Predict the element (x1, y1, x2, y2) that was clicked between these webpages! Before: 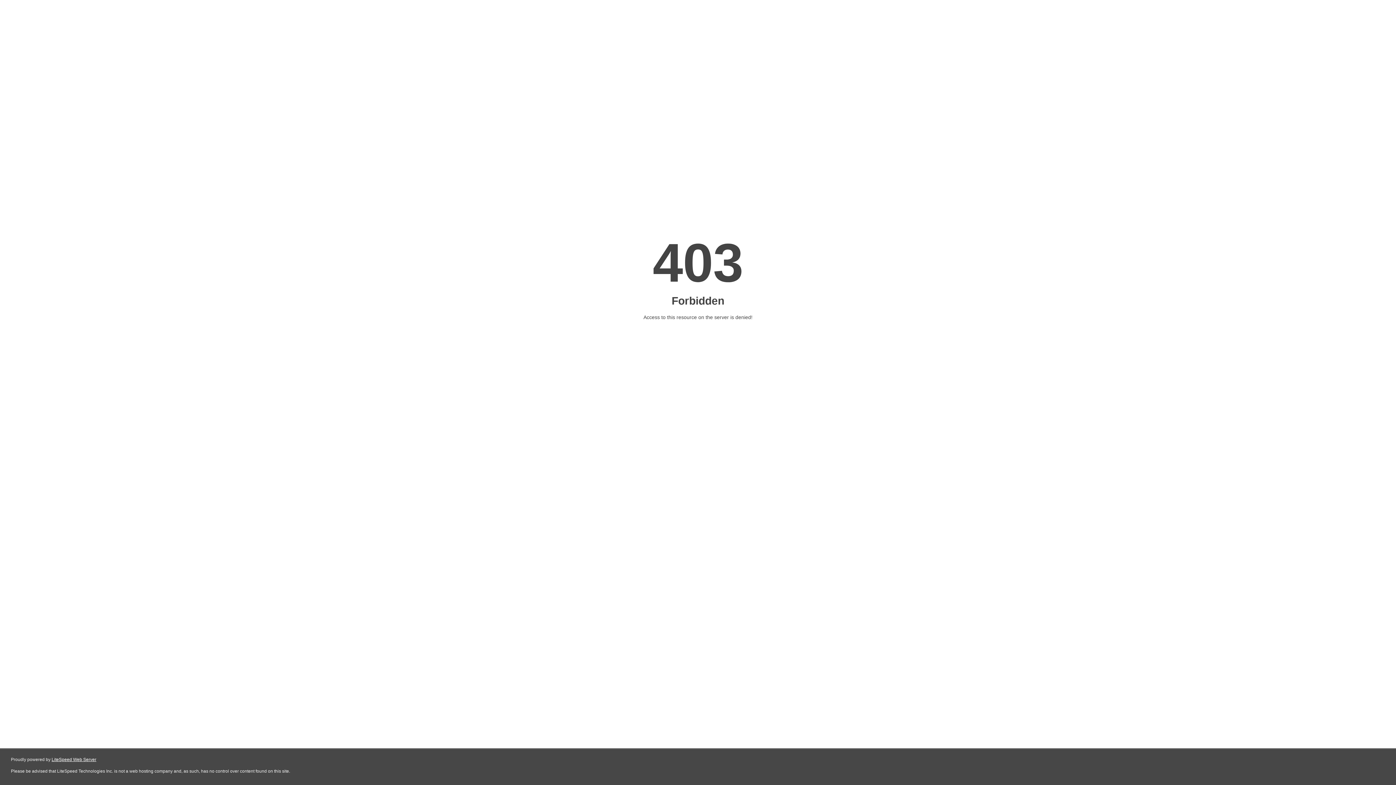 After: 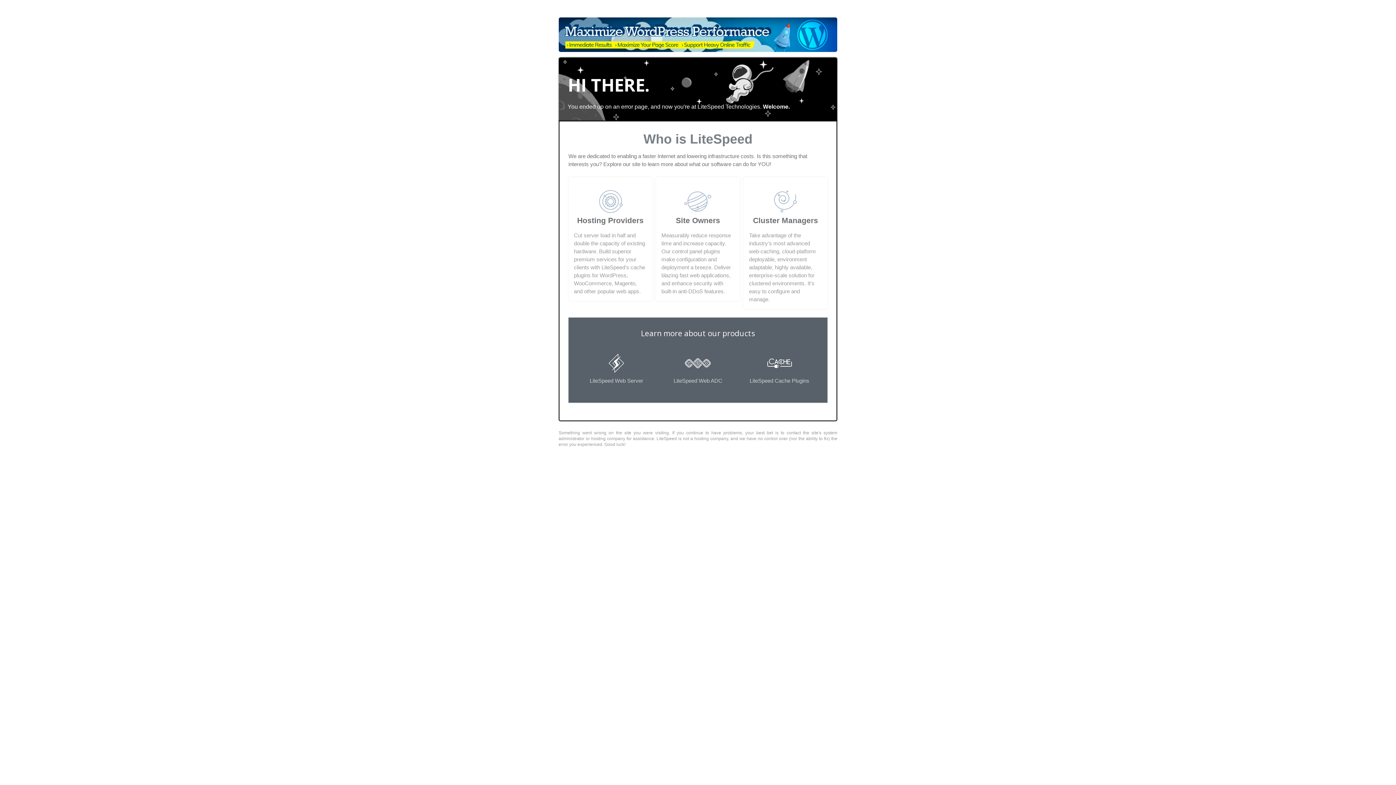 Action: label: LiteSpeed Web Server bbox: (51, 757, 96, 762)